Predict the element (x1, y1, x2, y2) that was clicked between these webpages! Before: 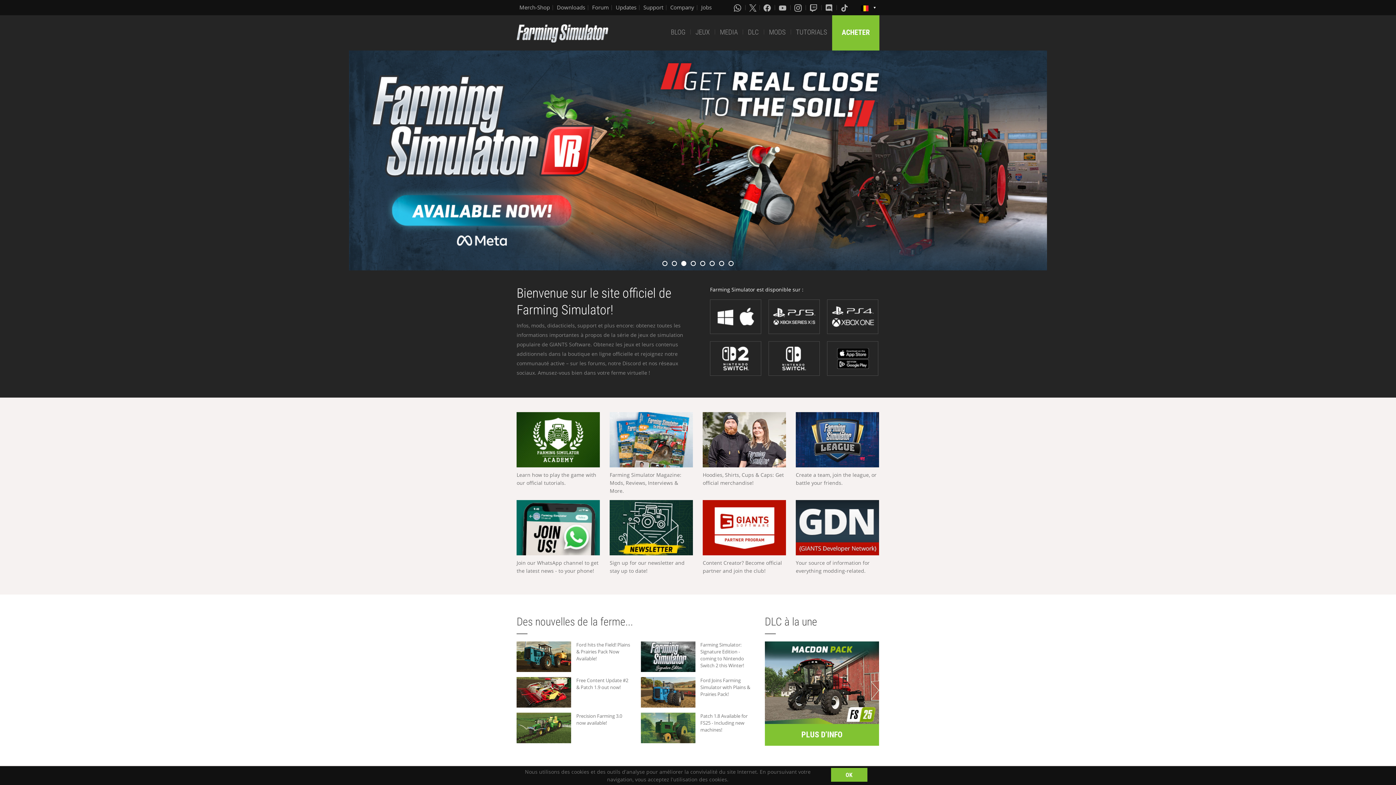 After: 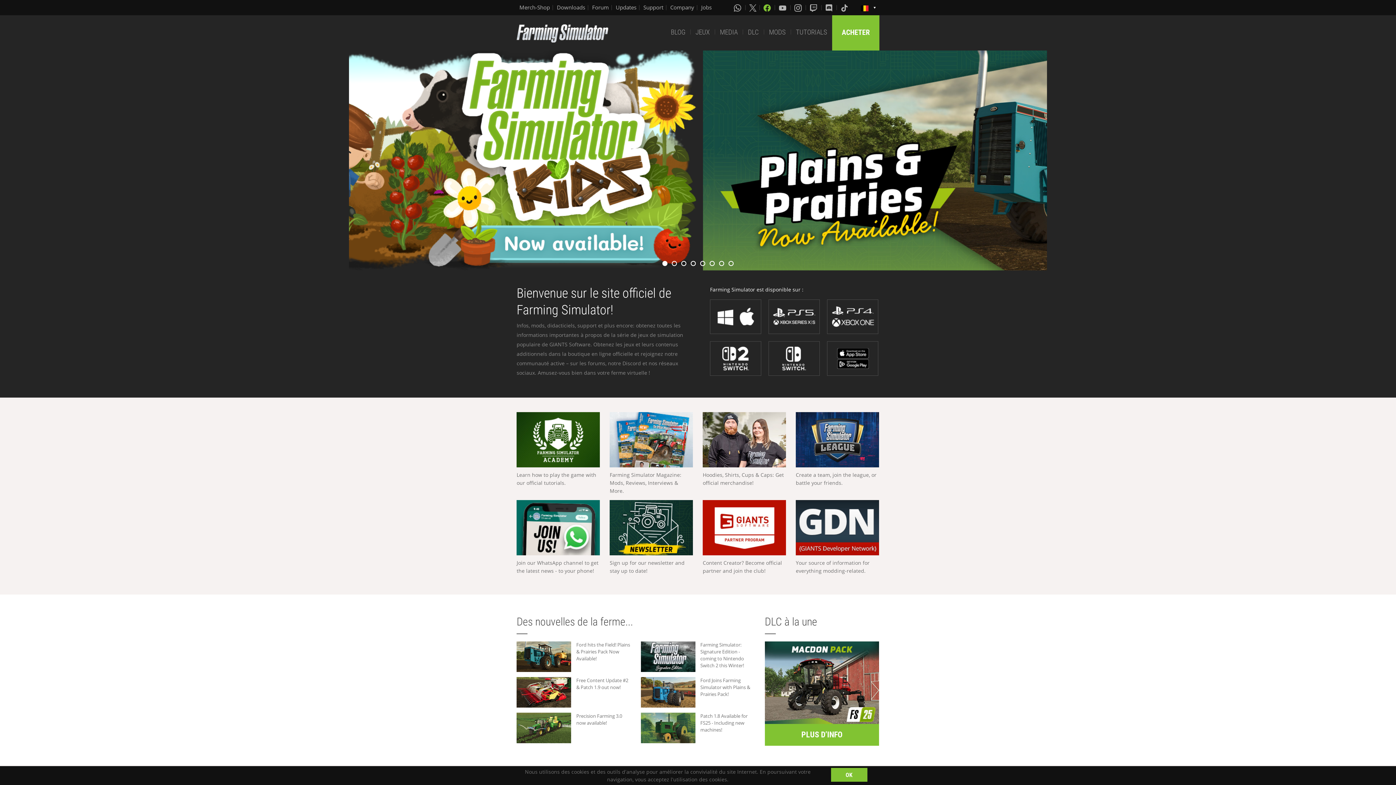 Action: bbox: (763, 3, 772, 11)